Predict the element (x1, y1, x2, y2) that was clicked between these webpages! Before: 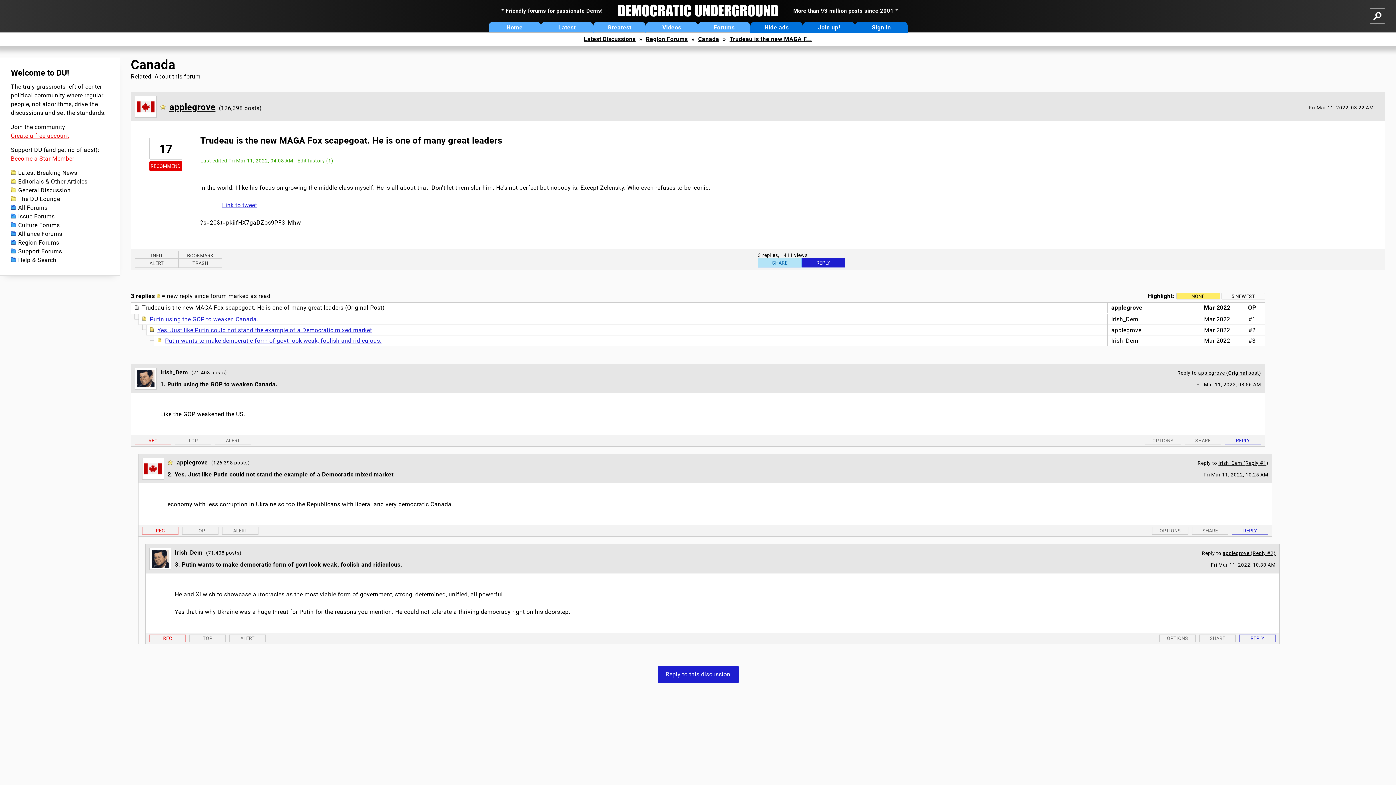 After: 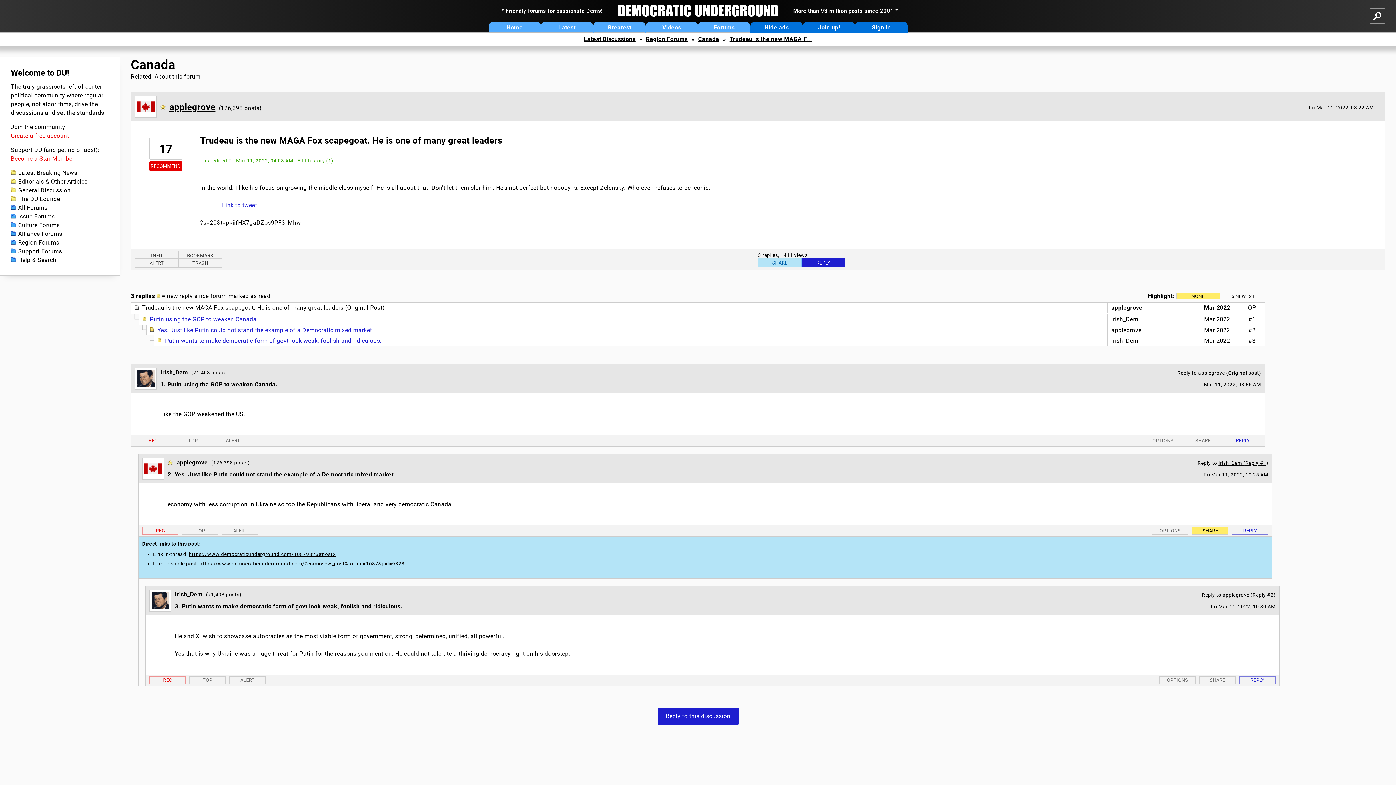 Action: label: SHARE bbox: (1192, 527, 1228, 534)